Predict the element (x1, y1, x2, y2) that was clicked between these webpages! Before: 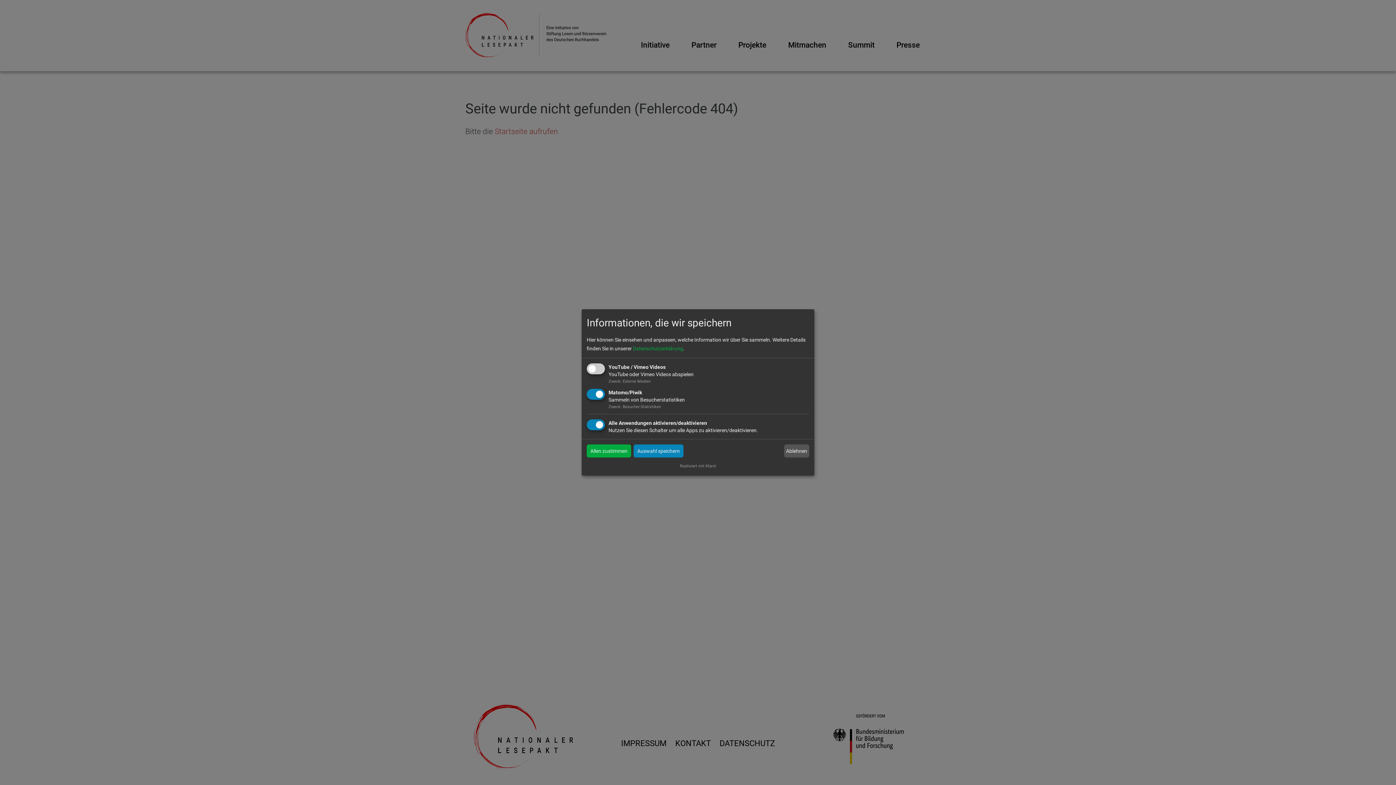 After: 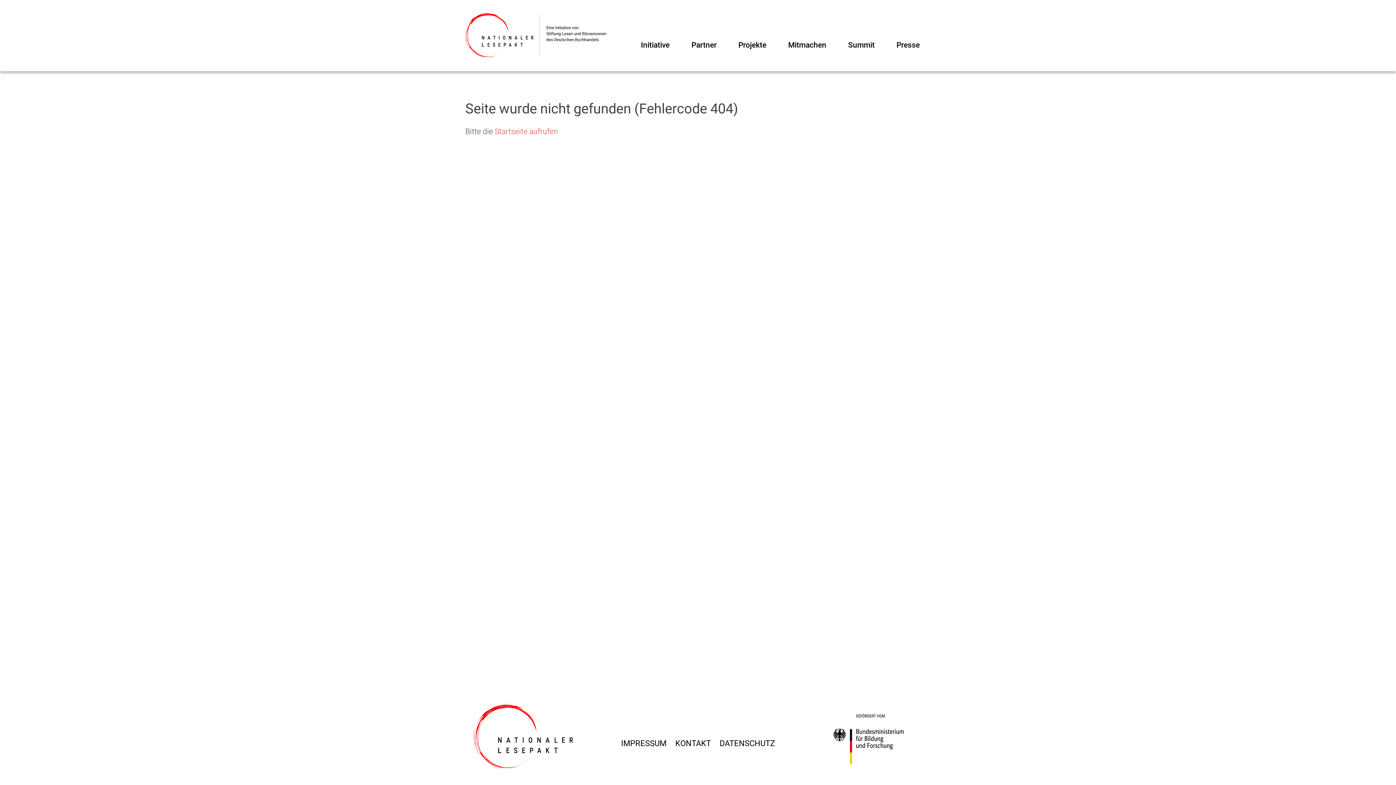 Action: bbox: (784, 444, 809, 457) label: Ablehnen